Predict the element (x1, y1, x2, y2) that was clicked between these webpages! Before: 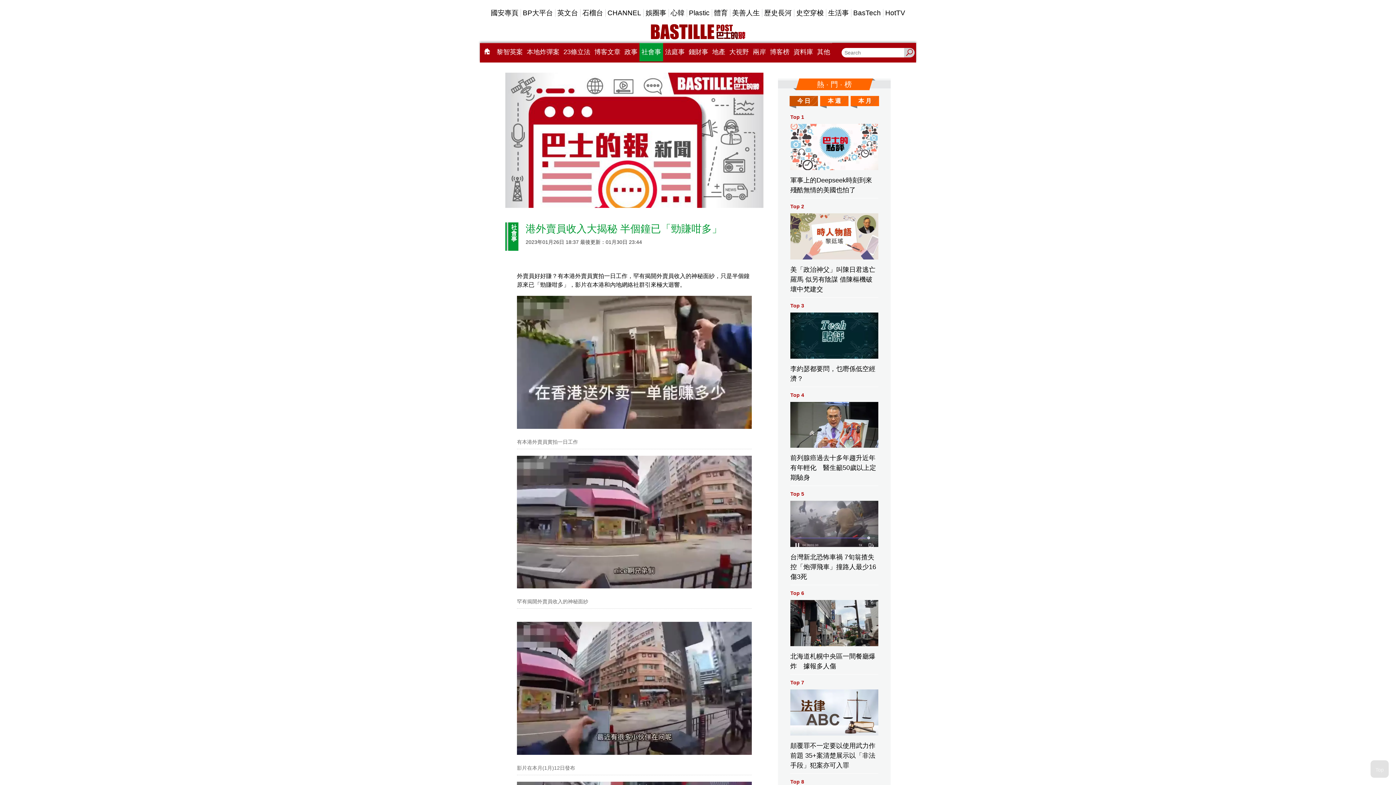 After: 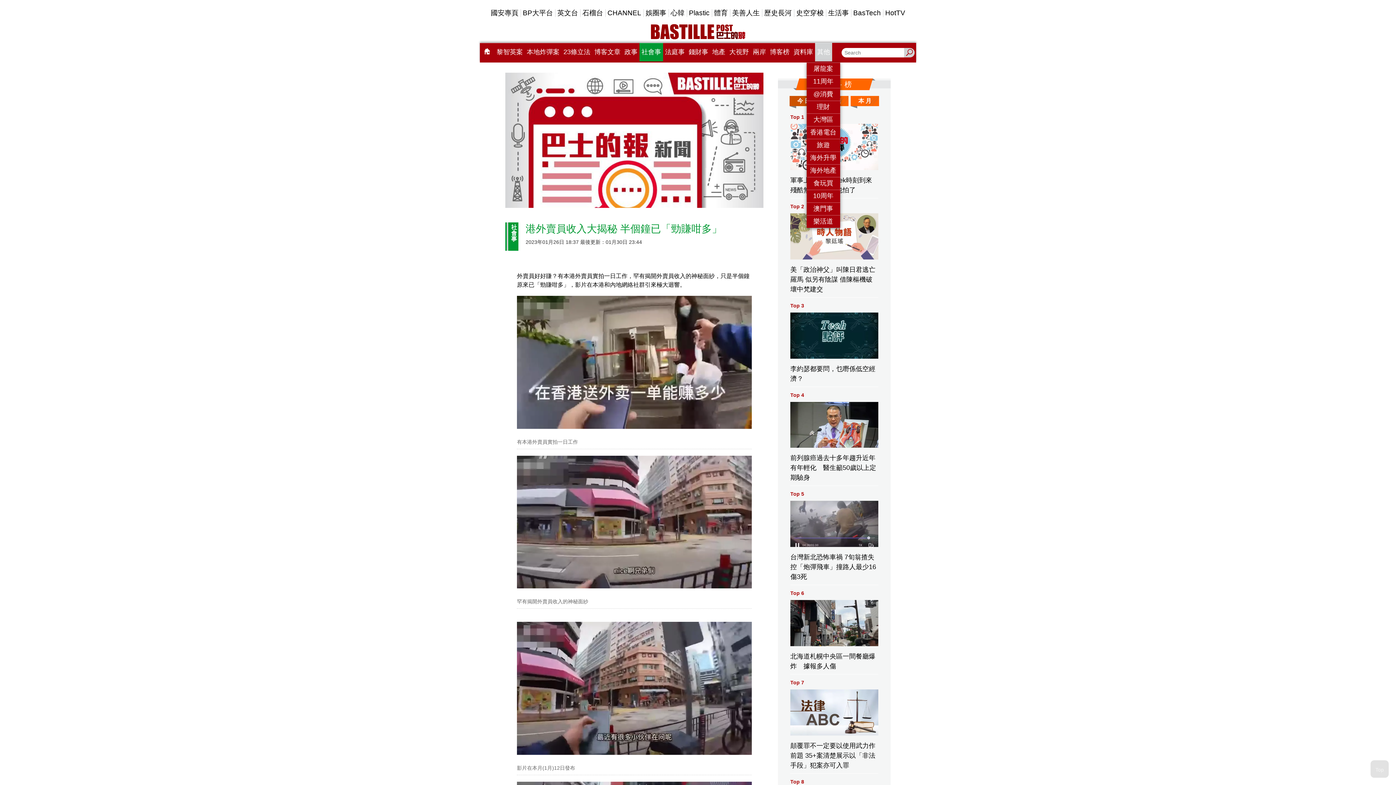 Action: bbox: (815, 42, 832, 61) label: 其他